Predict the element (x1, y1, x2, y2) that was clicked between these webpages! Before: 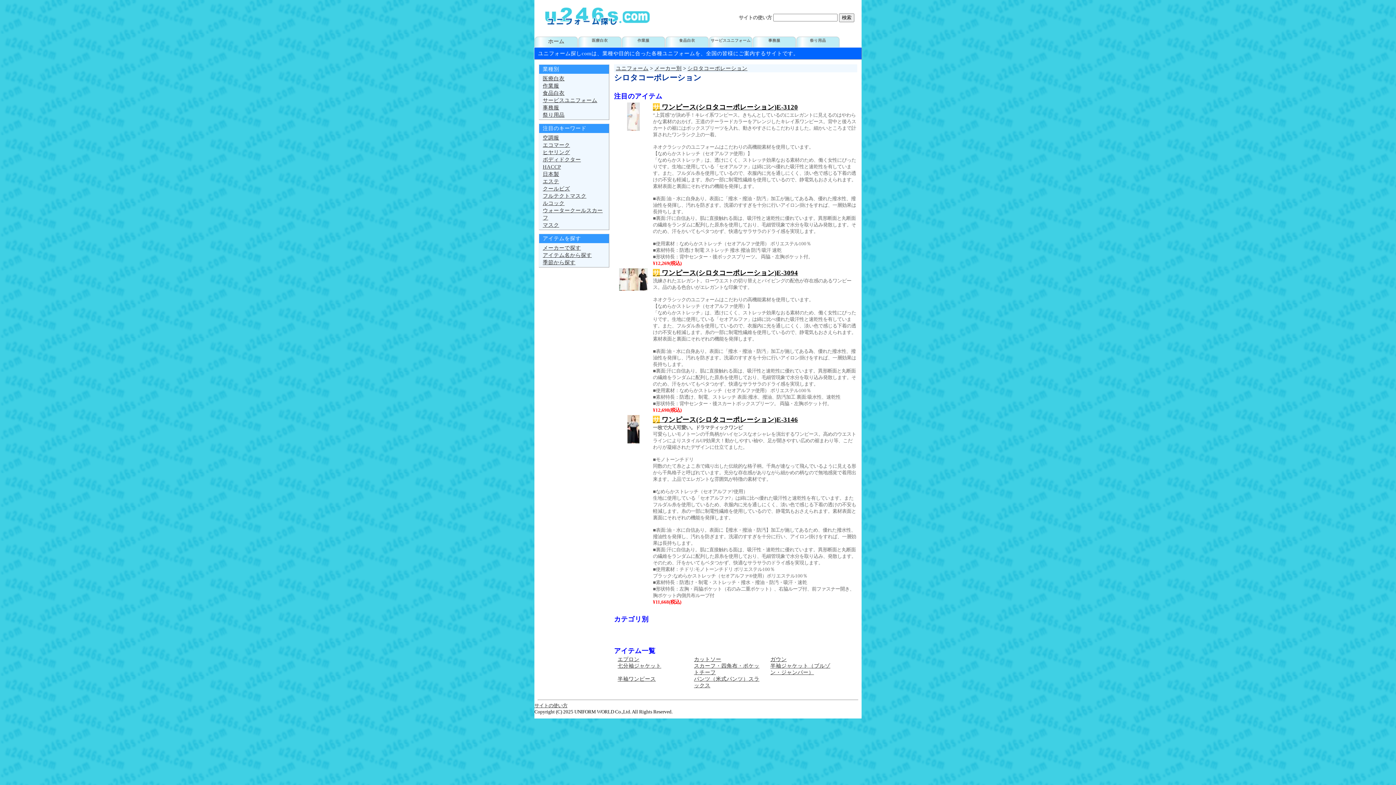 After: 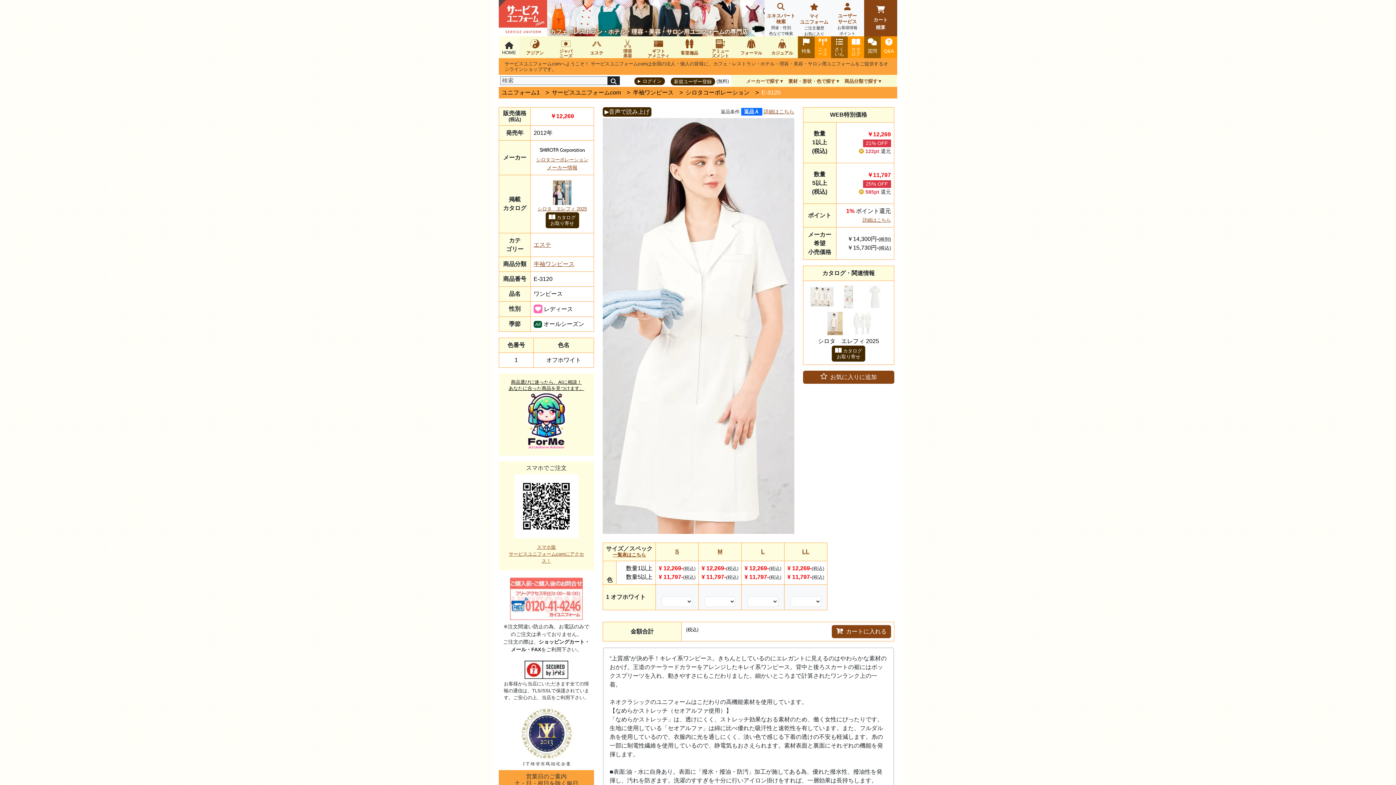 Action: bbox: (653, 103, 798, 110) label: サ ワンピース(シロタコーポレーション)E-3120